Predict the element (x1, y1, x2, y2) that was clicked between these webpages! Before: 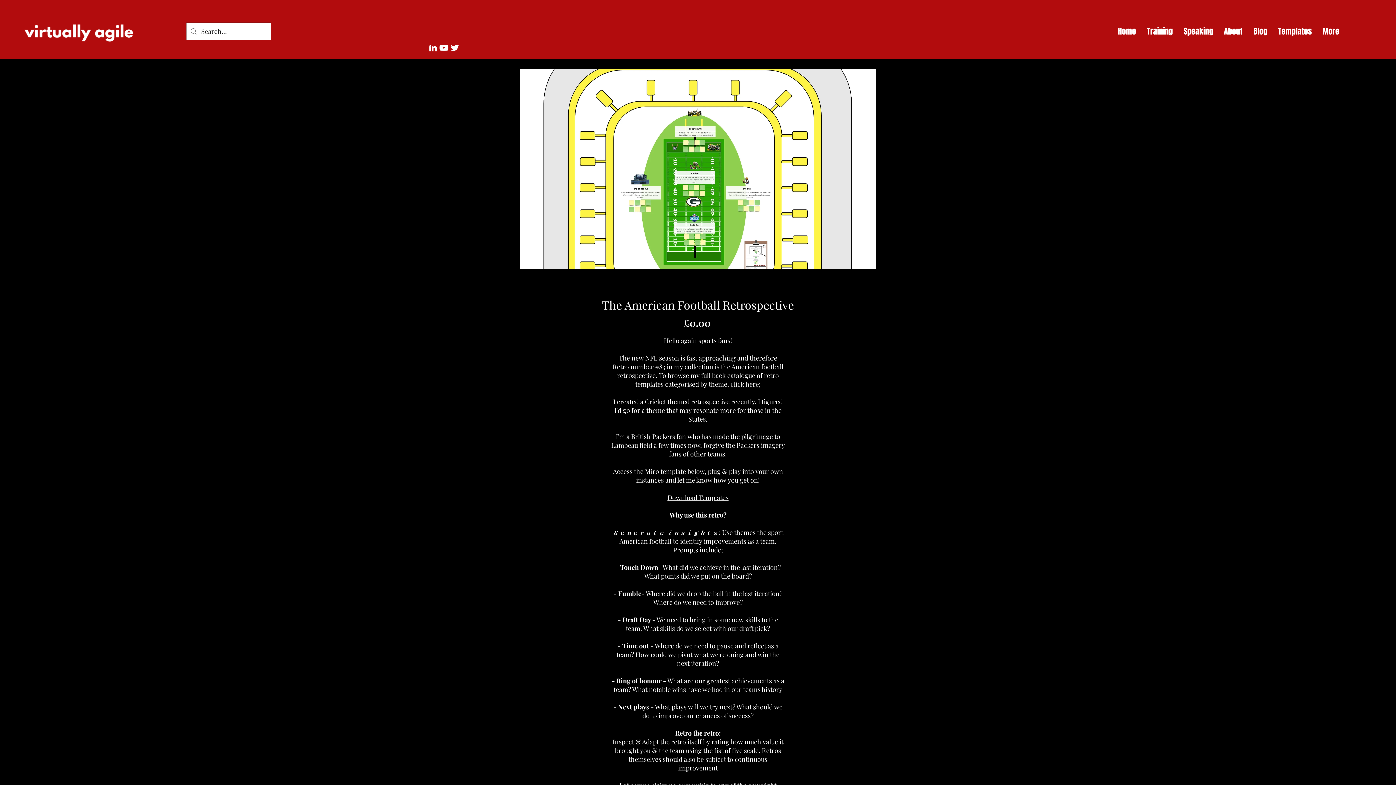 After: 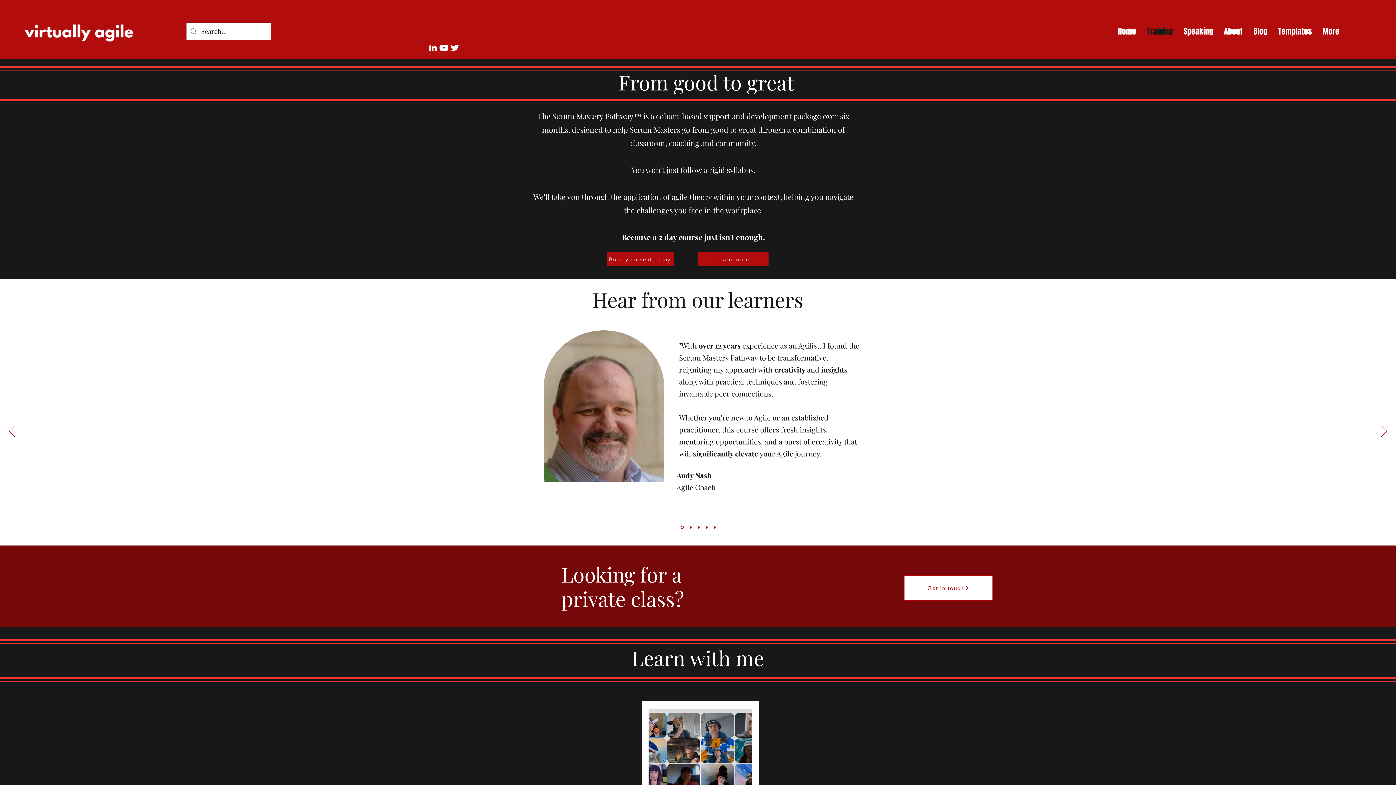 Action: label: Training bbox: (1141, 25, 1178, 36)